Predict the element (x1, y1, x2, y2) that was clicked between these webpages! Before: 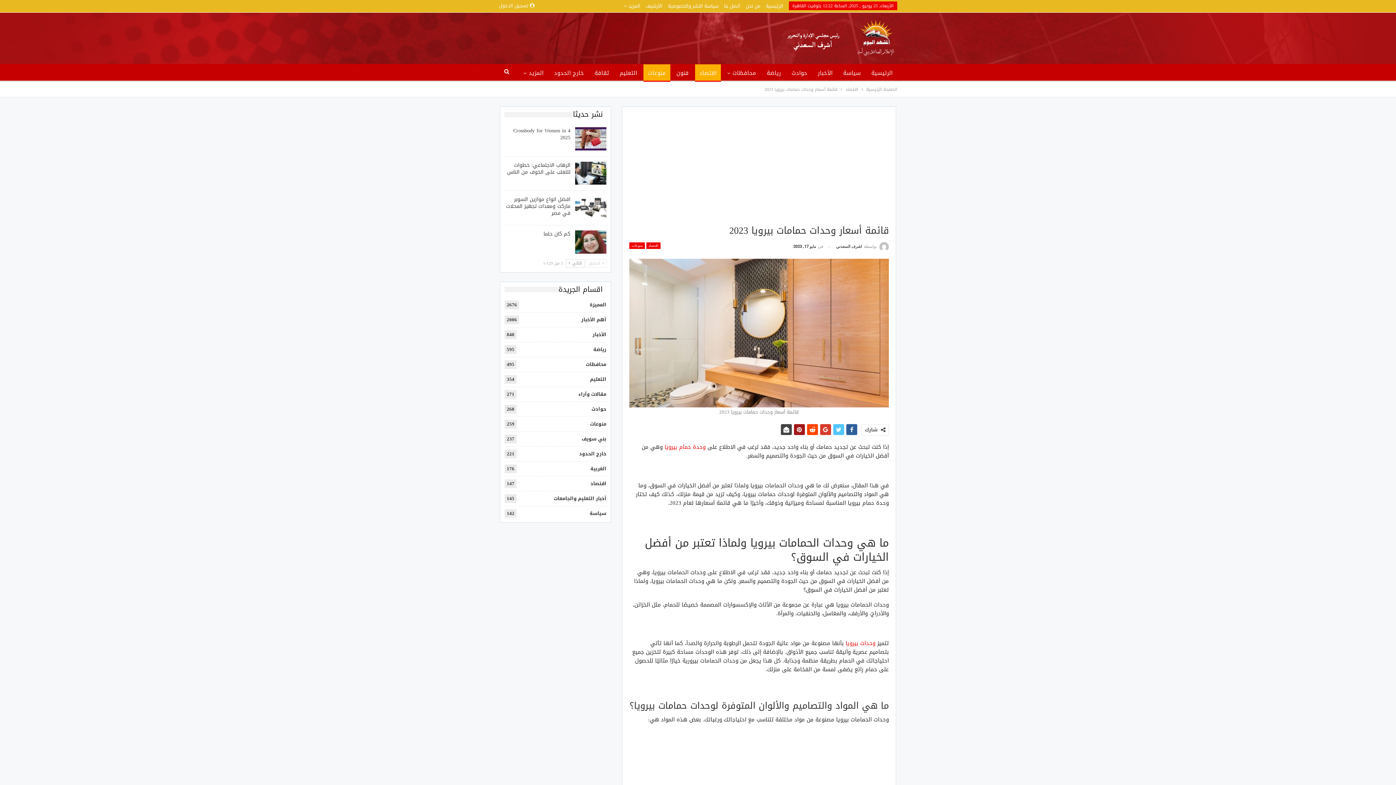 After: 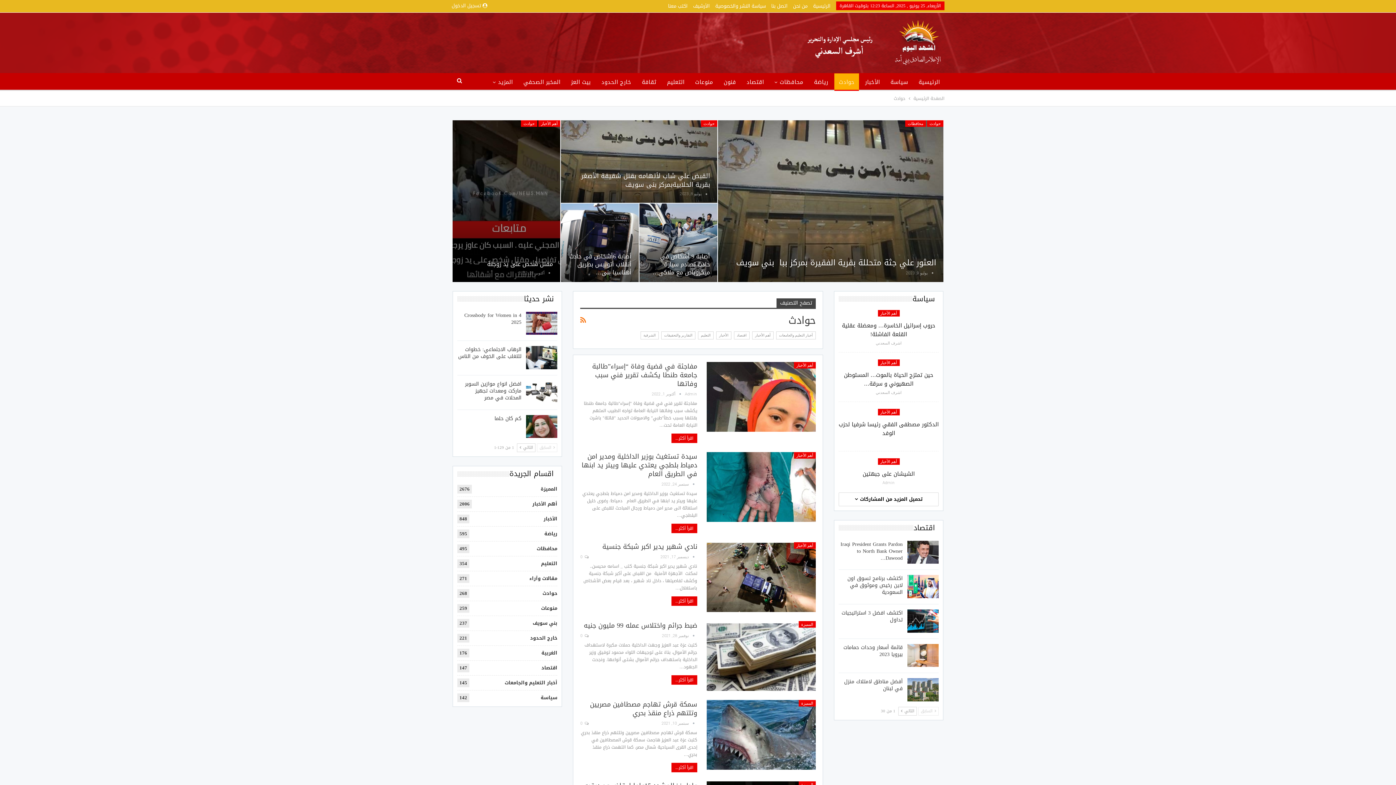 Action: label: حوادث bbox: (787, 64, 811, 81)